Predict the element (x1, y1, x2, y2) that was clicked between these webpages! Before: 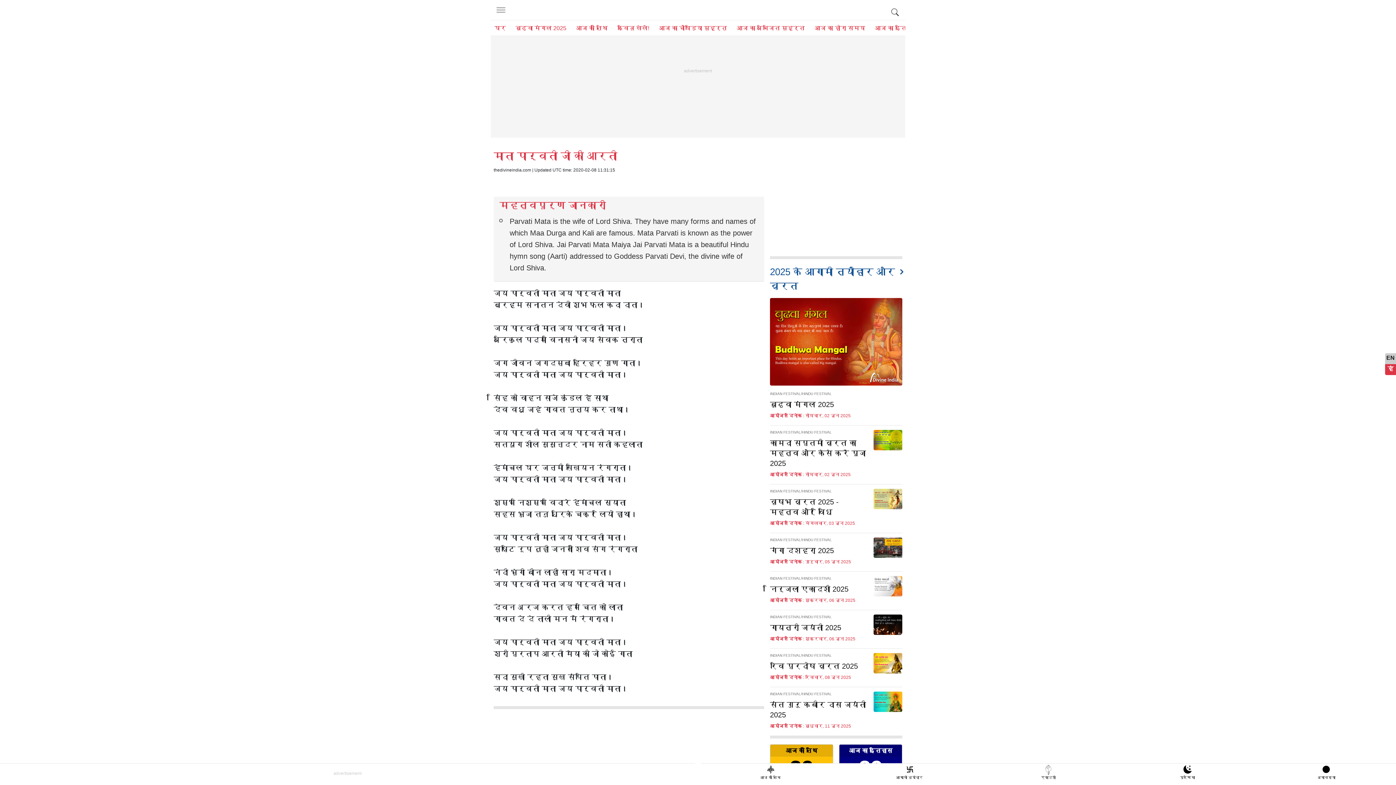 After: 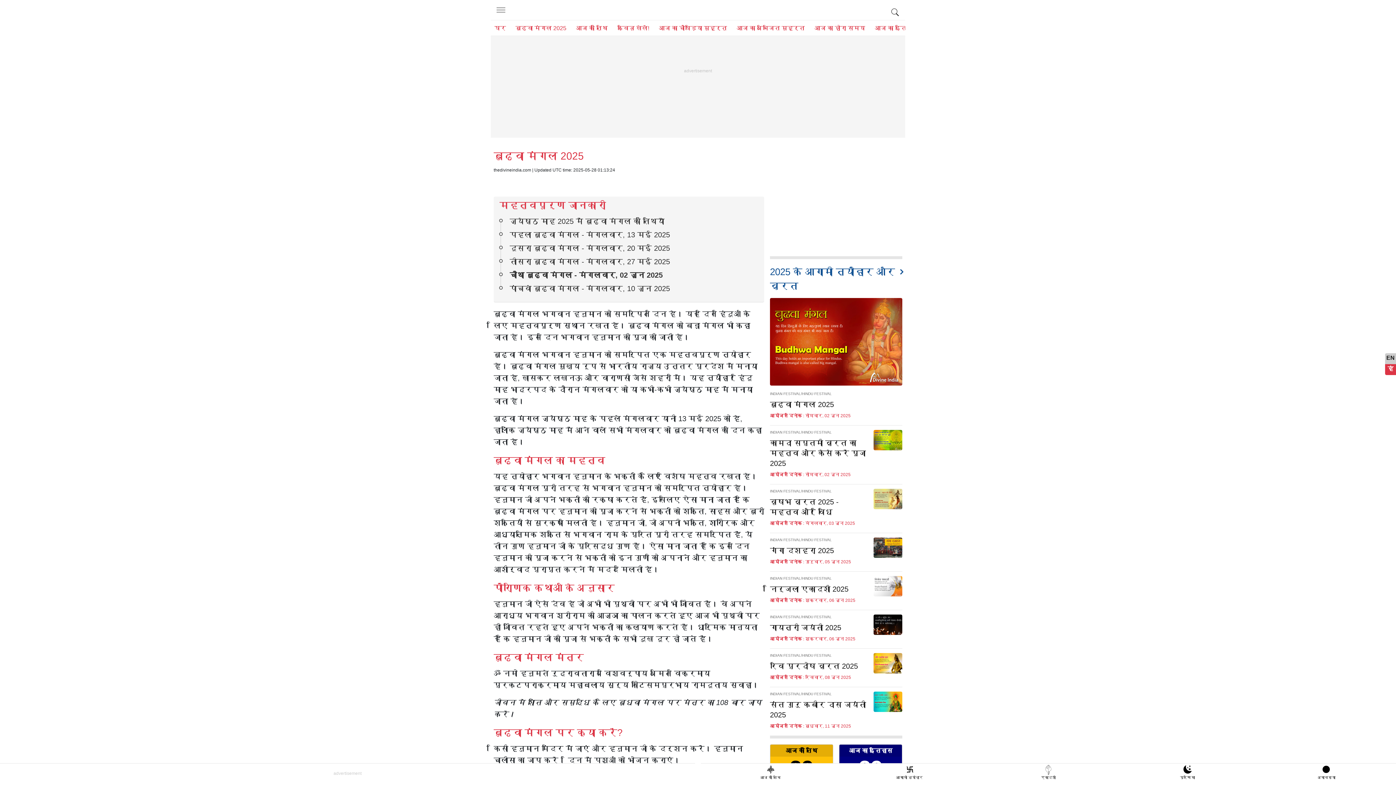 Action: bbox: (770, 298, 902, 419) label: INDIAN FESTIVAL/HINDU FESTIVAL
बुढवा मंगल 2025
आयोजन दिनांक : सोमवार, 02 जून 2025